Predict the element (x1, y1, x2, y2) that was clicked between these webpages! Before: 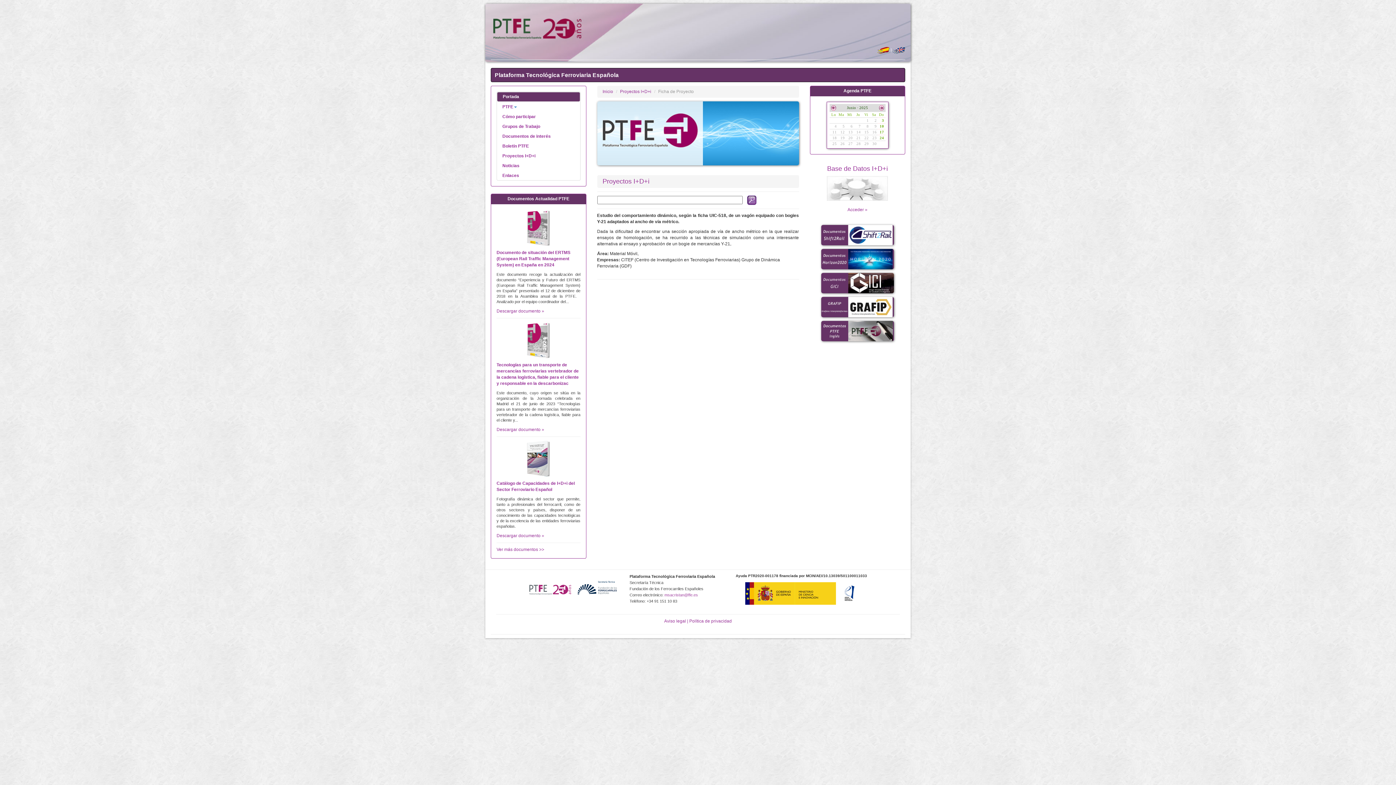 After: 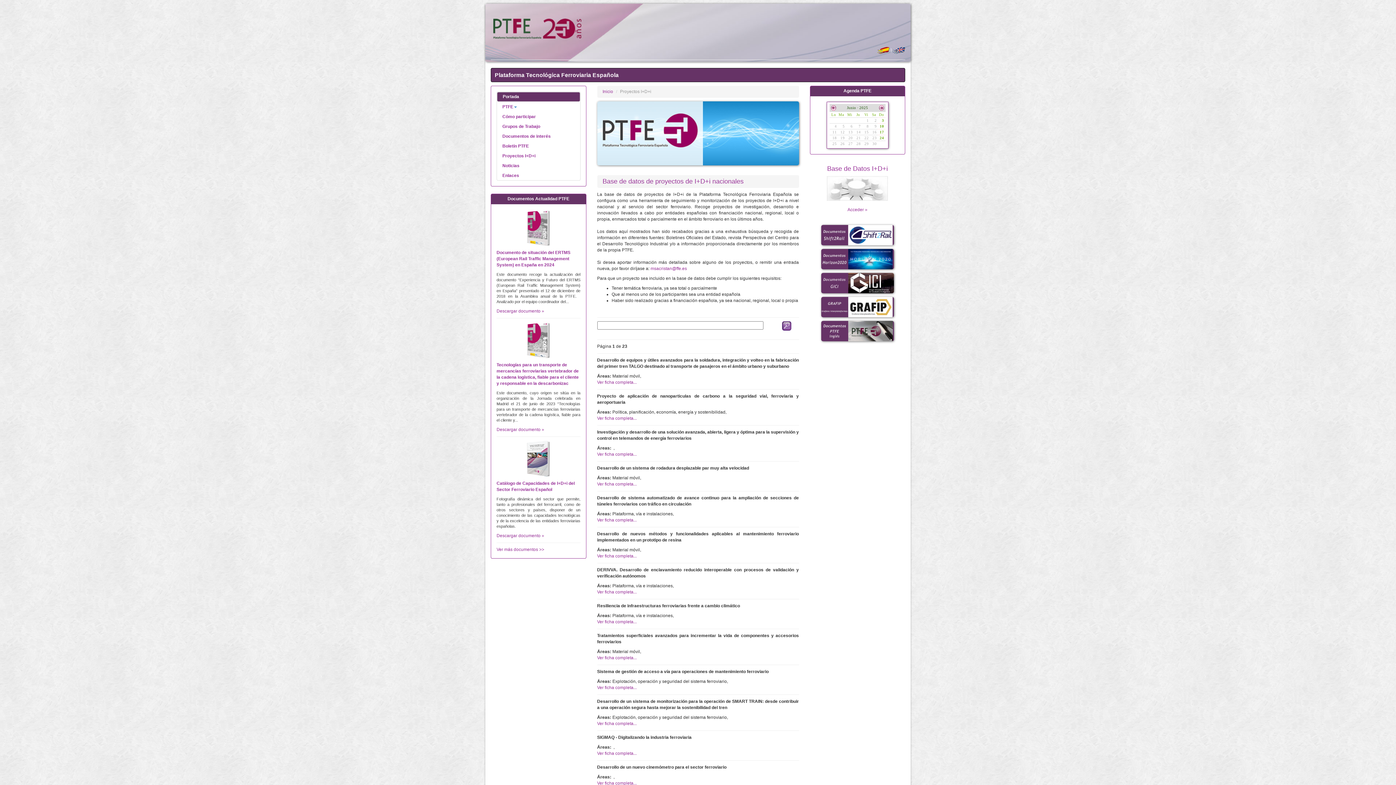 Action: bbox: (843, 204, 871, 215) label: Acceder »